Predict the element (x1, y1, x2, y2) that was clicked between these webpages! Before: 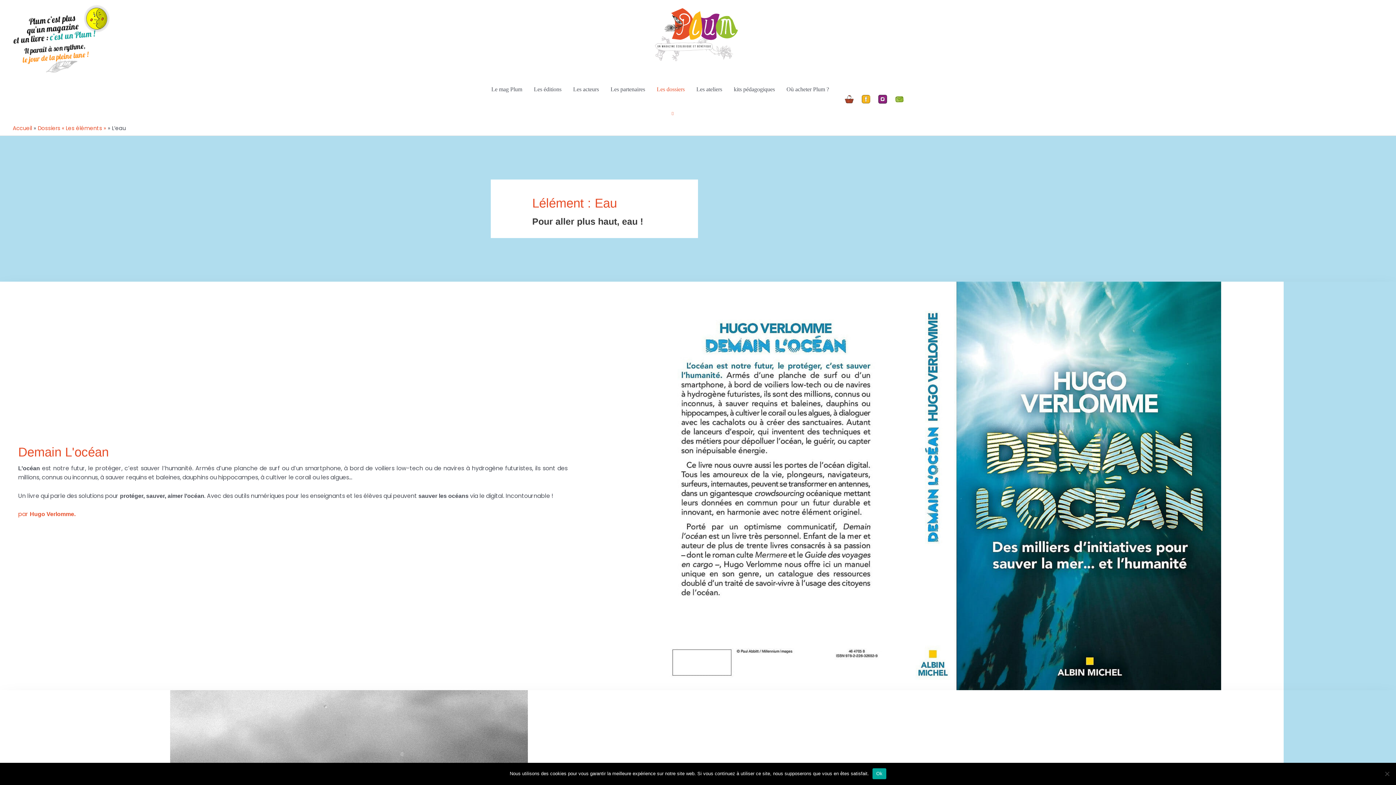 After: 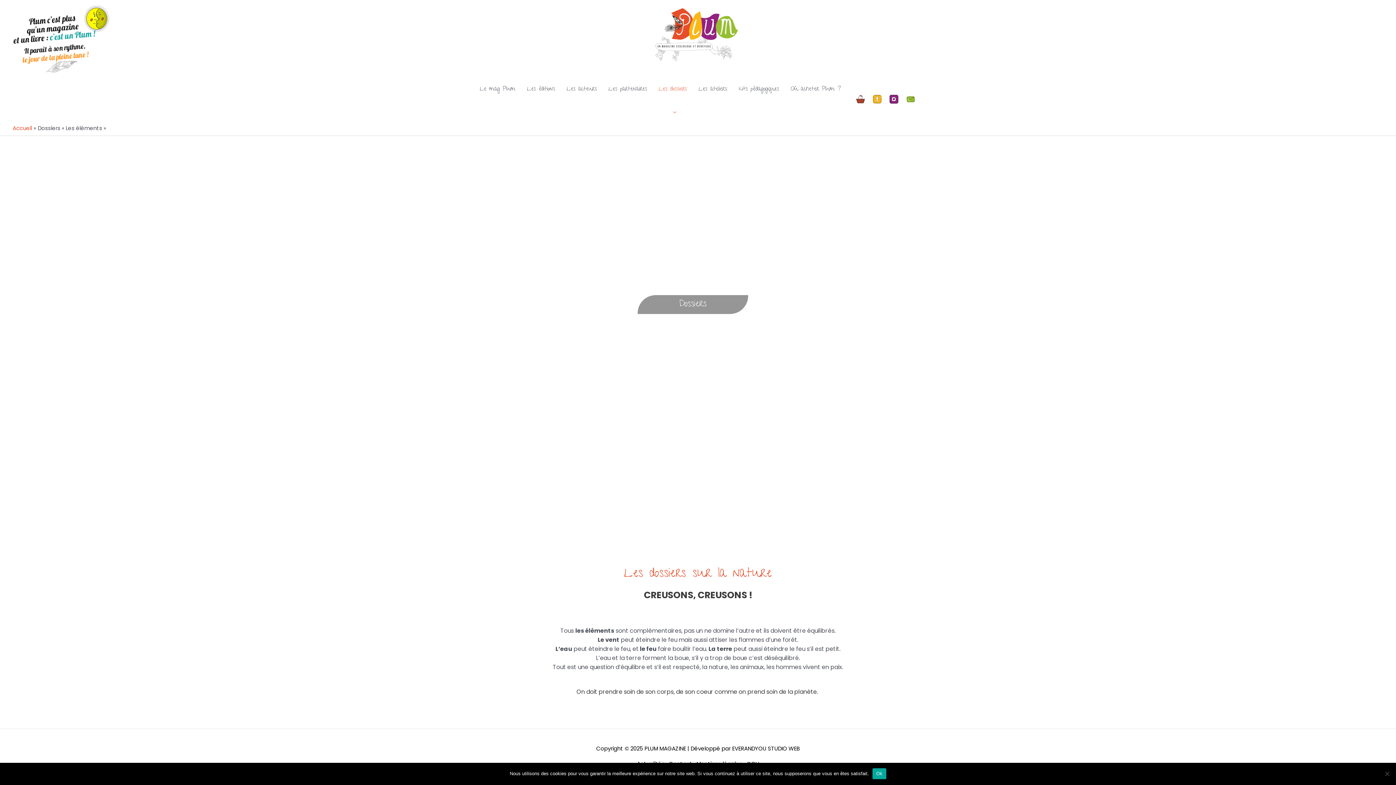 Action: bbox: (651, 74, 690, 124) label: Les dossiers